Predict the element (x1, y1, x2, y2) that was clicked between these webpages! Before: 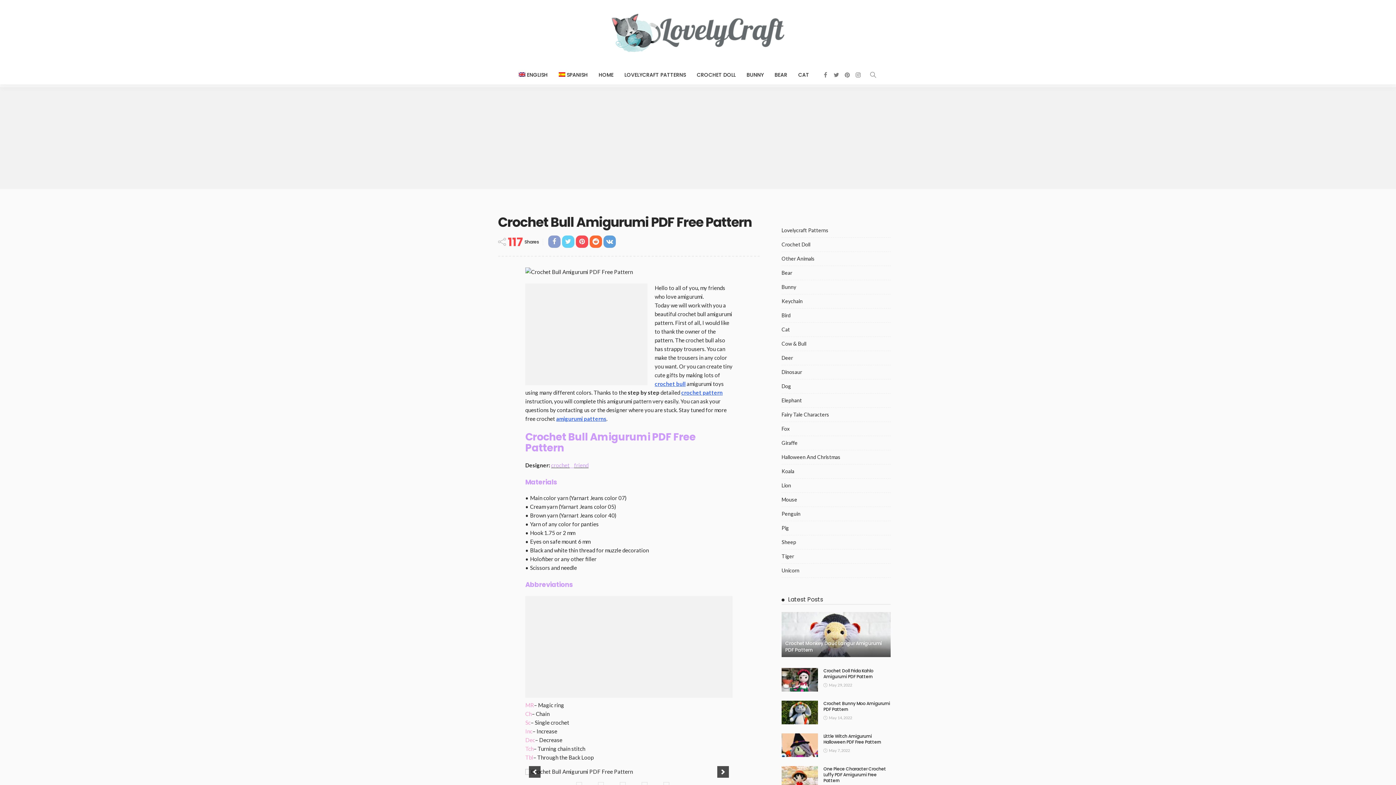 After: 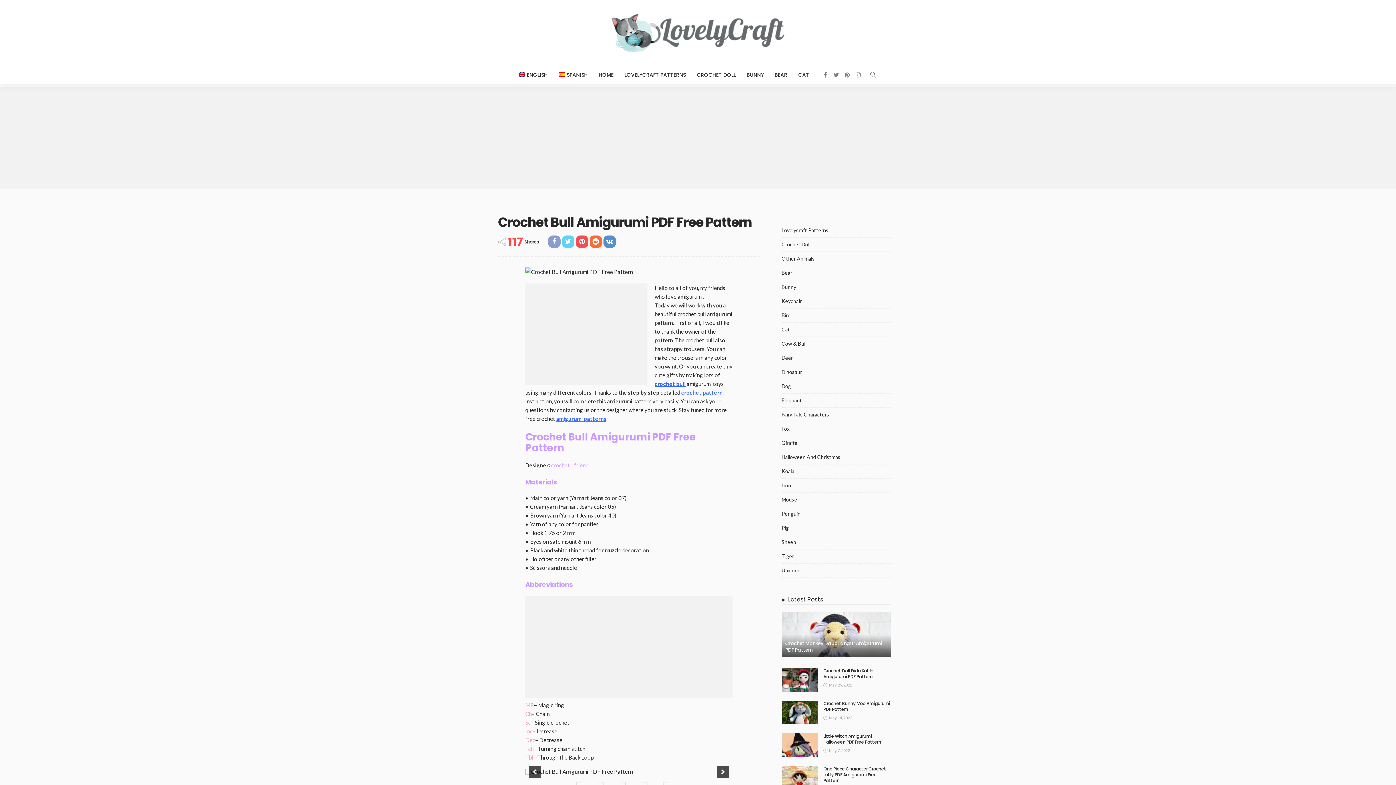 Action: bbox: (603, 235, 615, 248)